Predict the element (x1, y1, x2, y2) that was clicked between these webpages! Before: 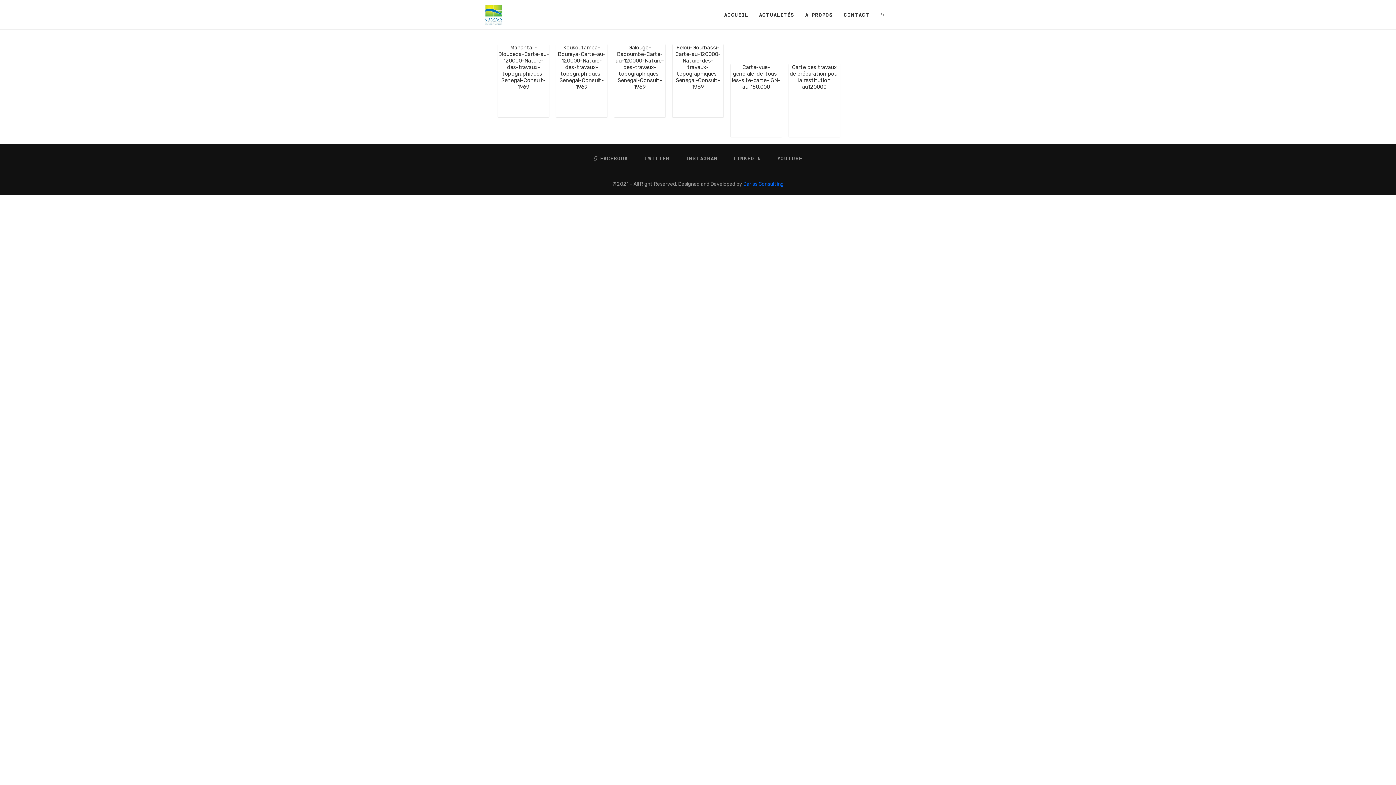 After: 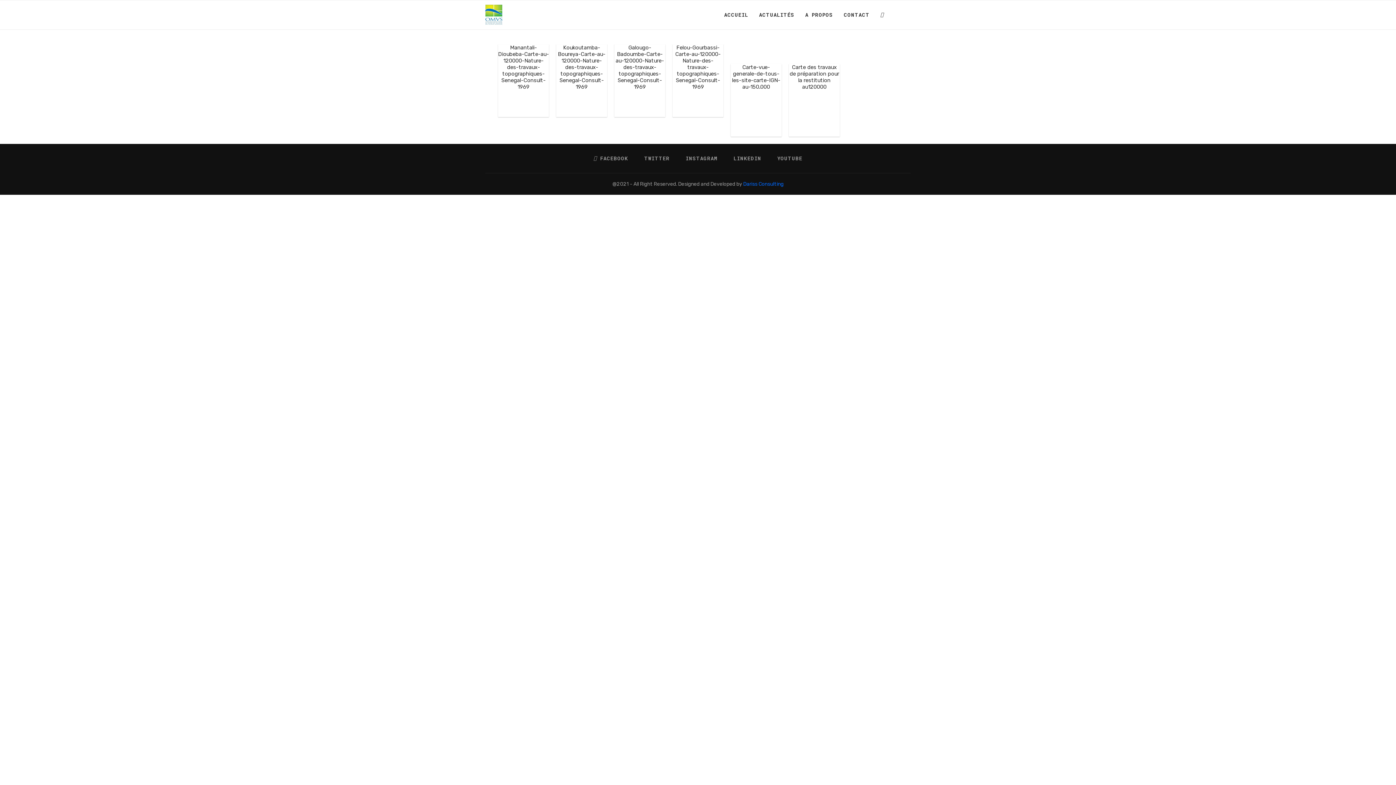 Action: bbox: (903, 0, 910, 29)